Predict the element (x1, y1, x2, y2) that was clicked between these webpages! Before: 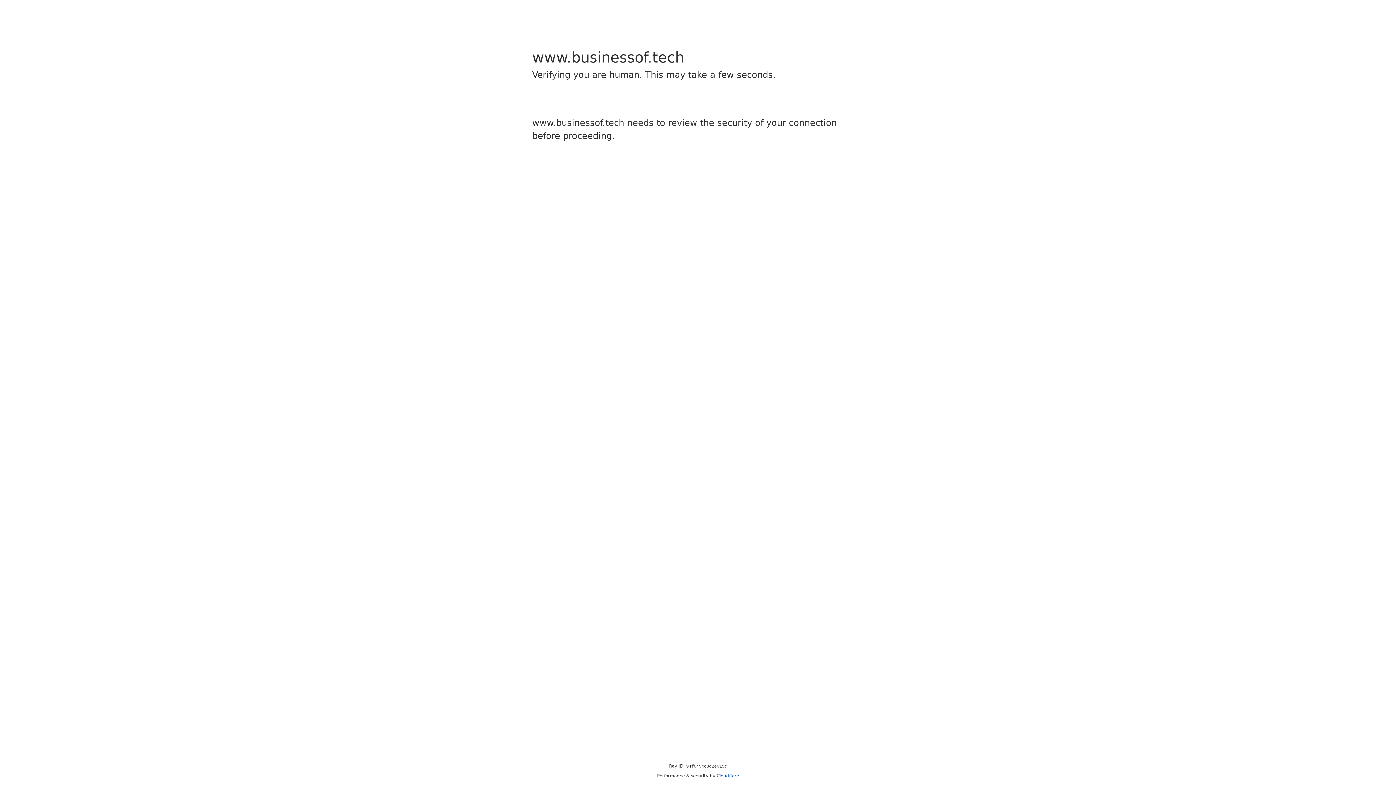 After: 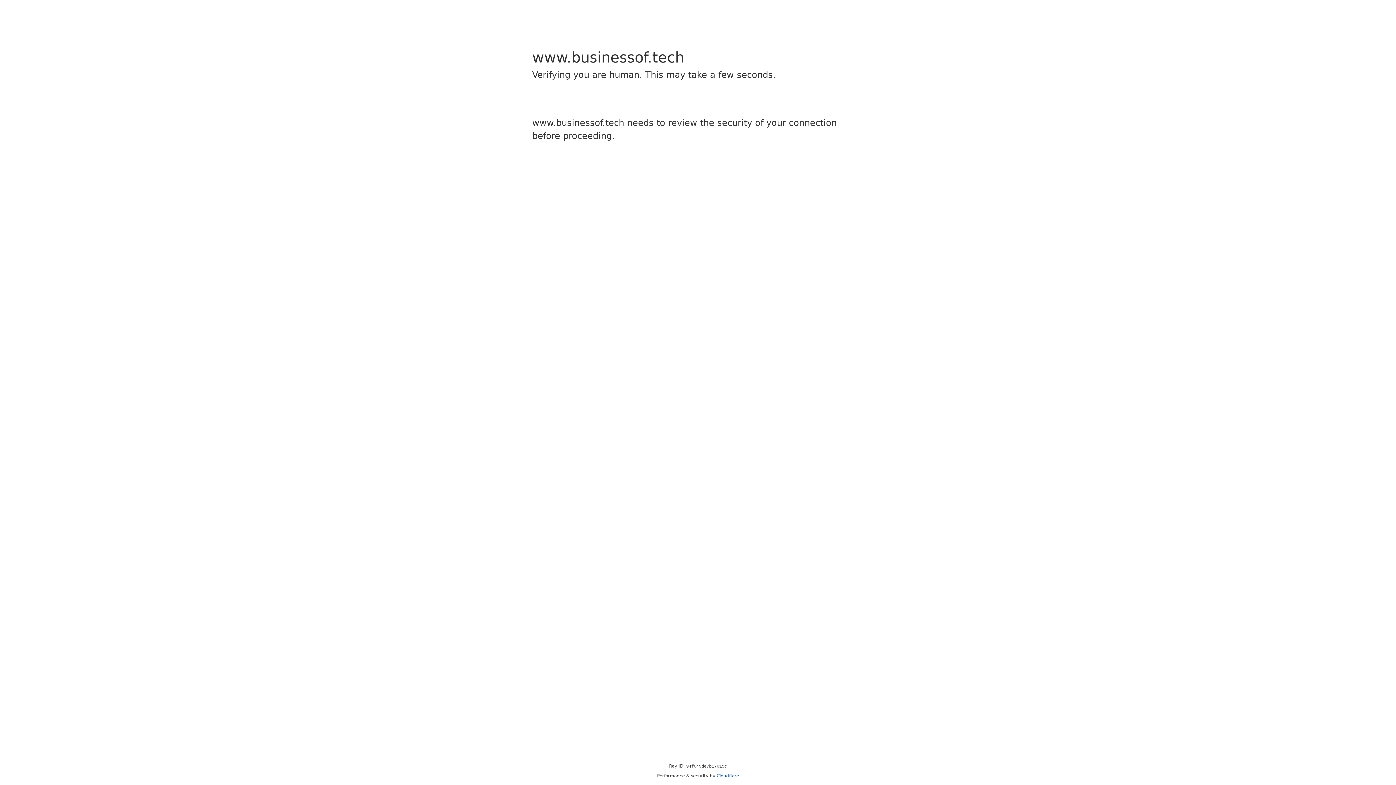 Action: bbox: (716, 773, 739, 778) label: Cloudflare